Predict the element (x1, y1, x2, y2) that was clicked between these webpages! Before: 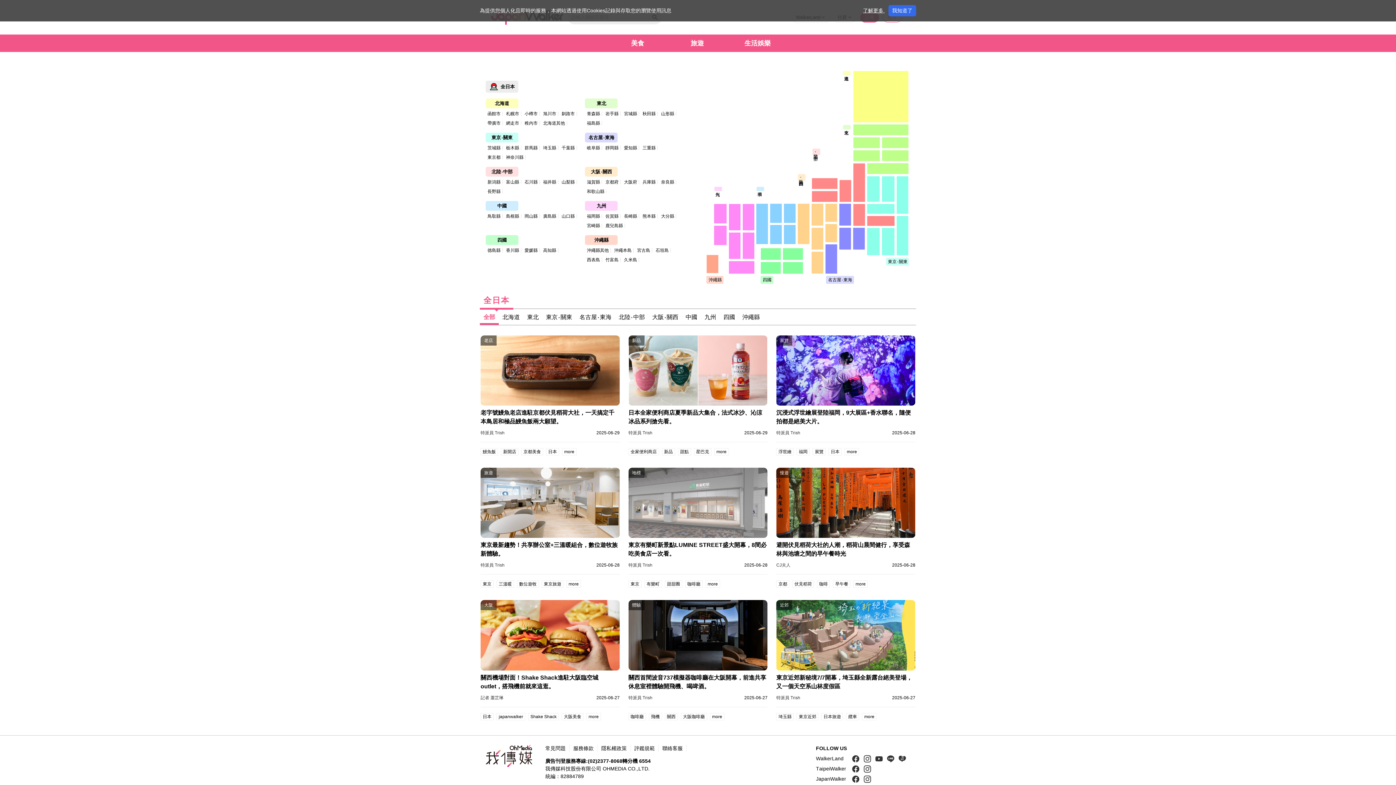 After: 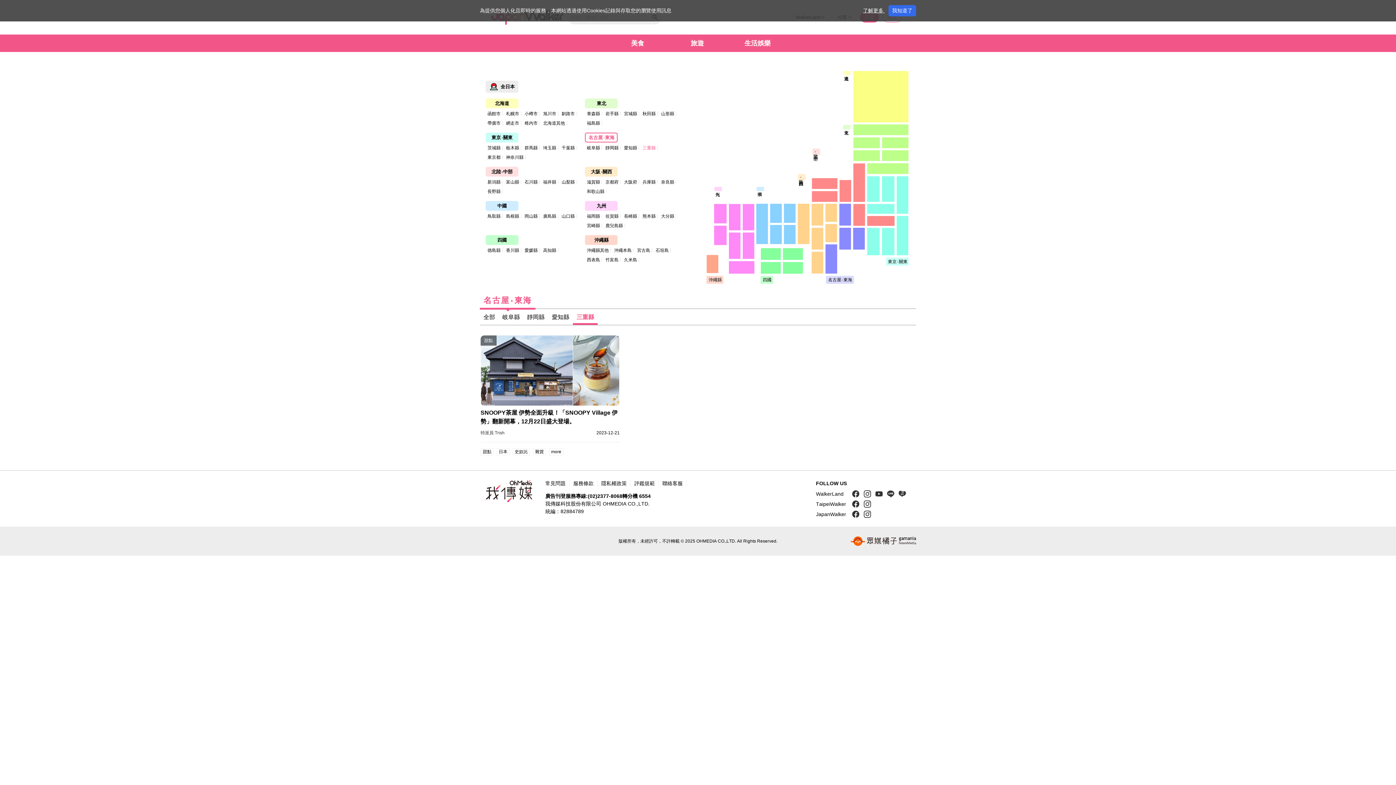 Action: bbox: (640, 145, 657, 150) label: 三重縣